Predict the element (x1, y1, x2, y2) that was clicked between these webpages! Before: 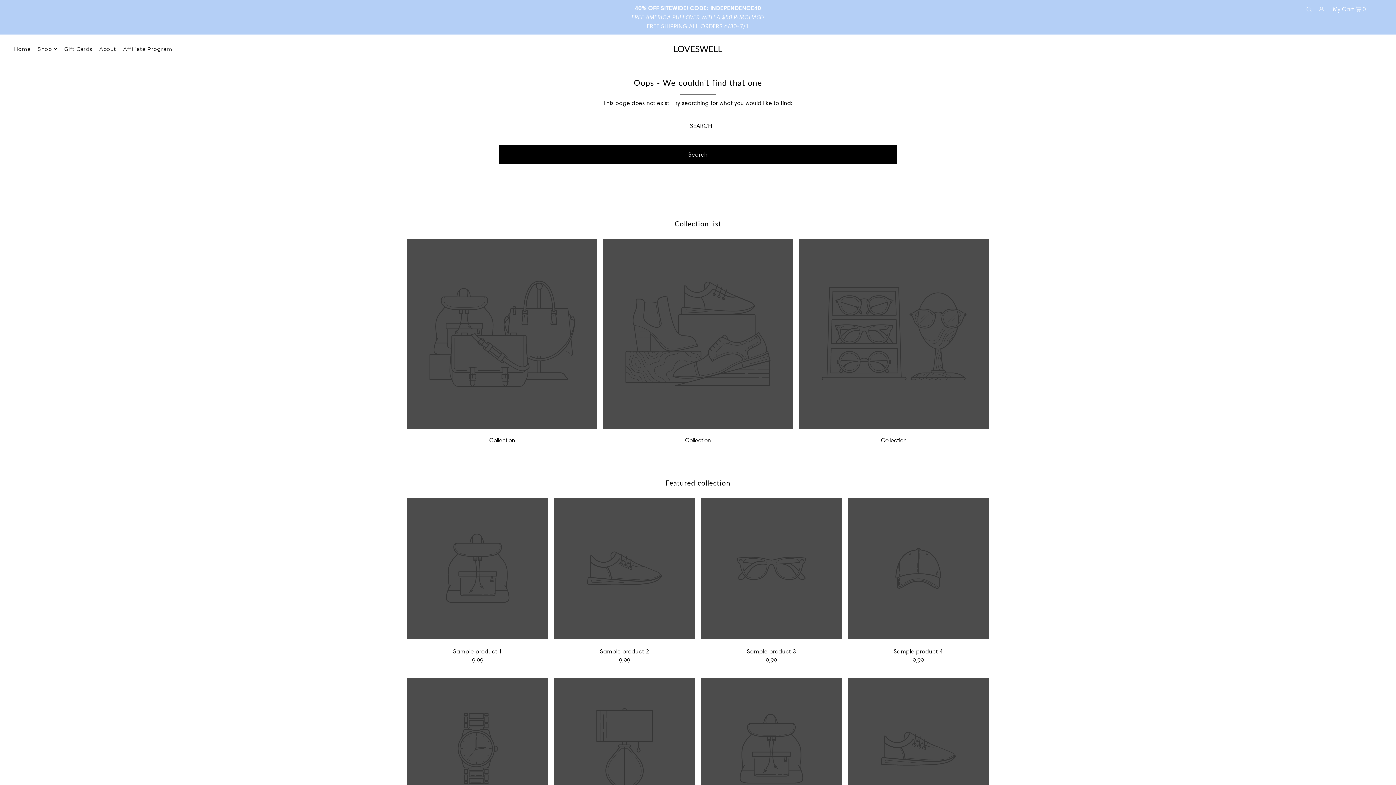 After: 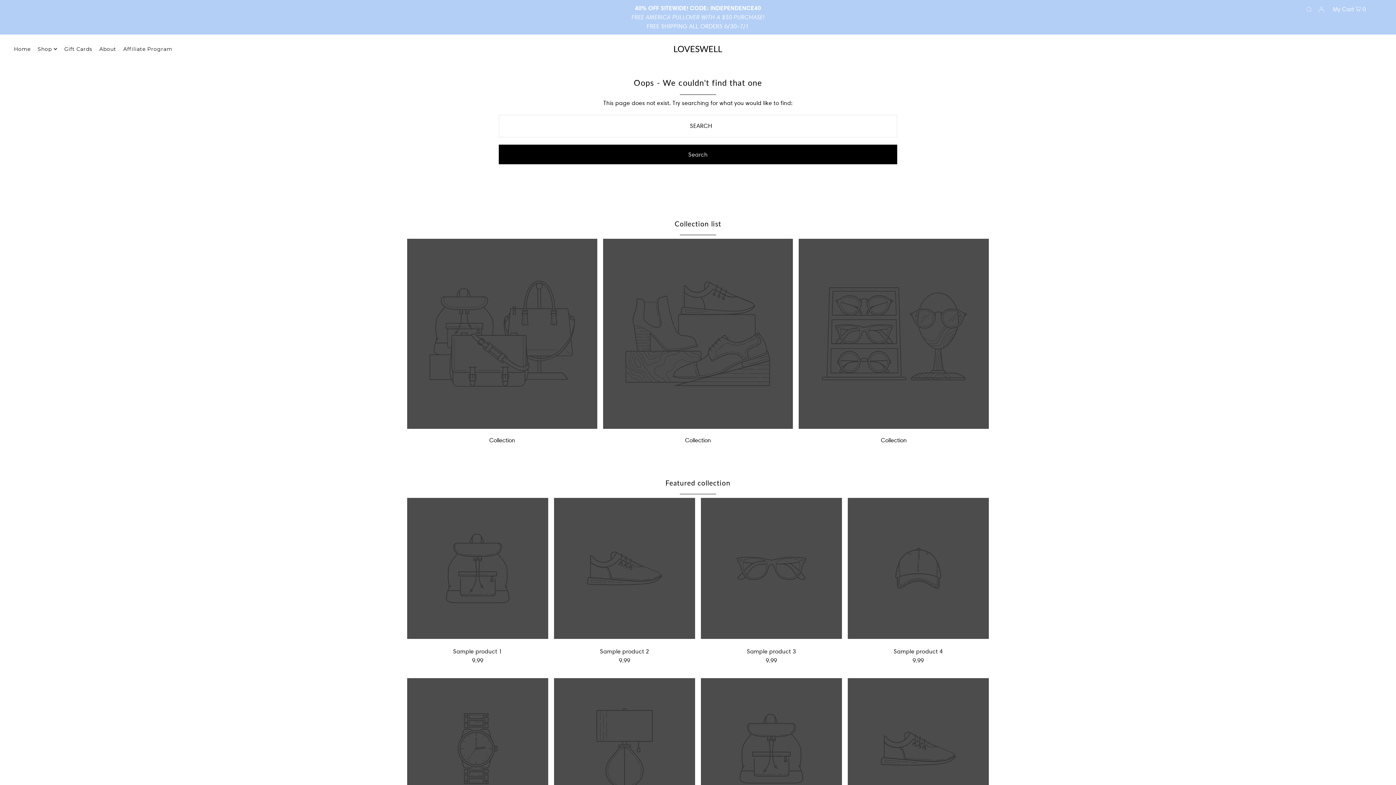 Action: label: Featured collection bbox: (665, 478, 730, 487)